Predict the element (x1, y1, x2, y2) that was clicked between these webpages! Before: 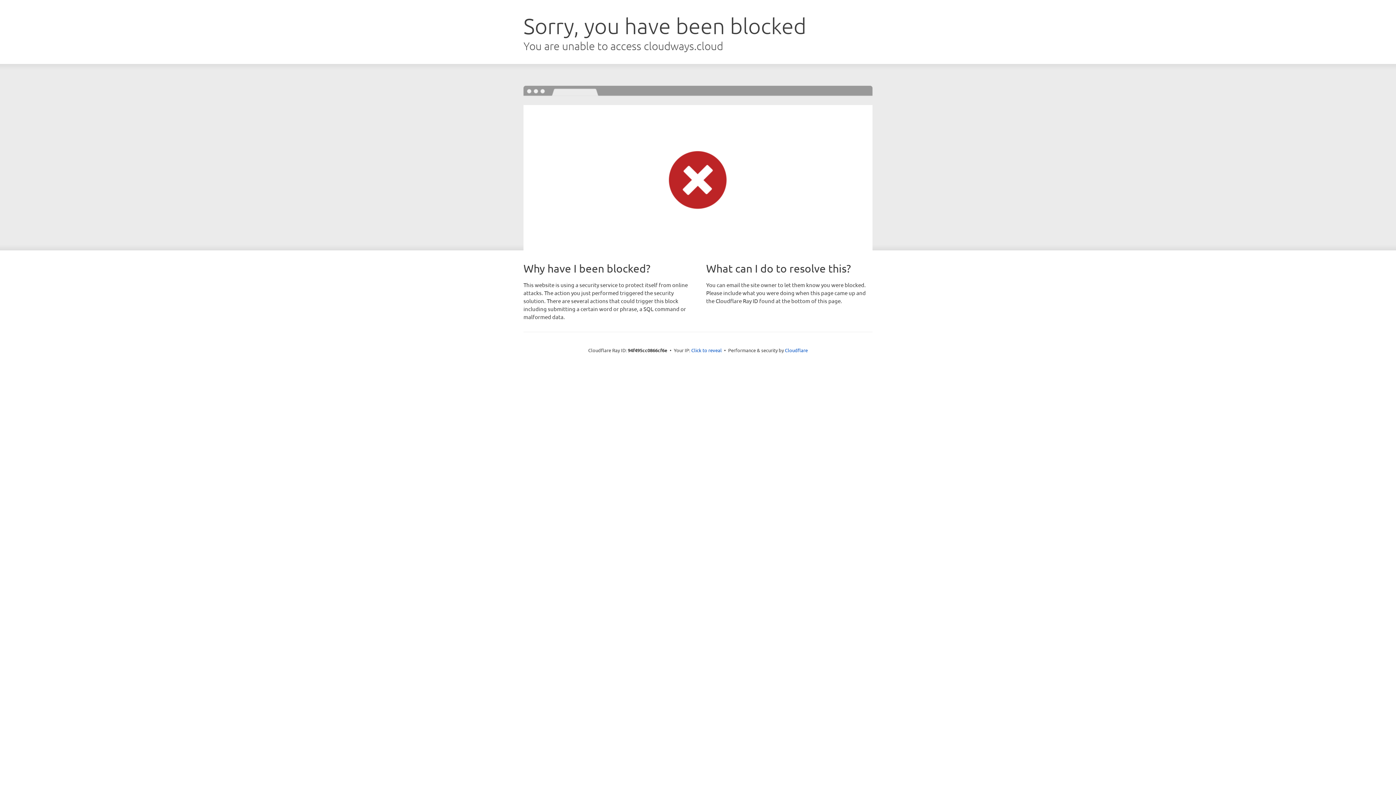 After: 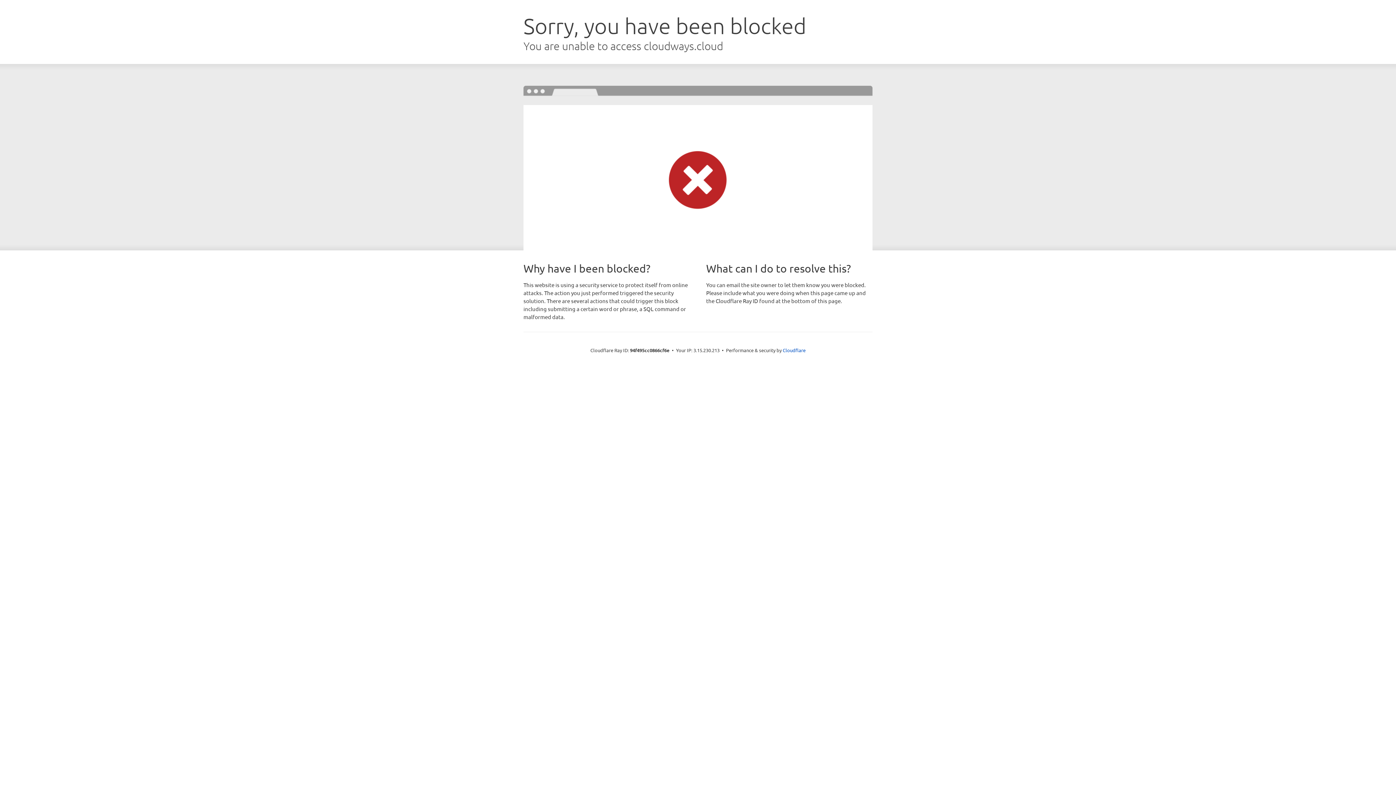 Action: label: Click to reveal bbox: (691, 346, 722, 353)